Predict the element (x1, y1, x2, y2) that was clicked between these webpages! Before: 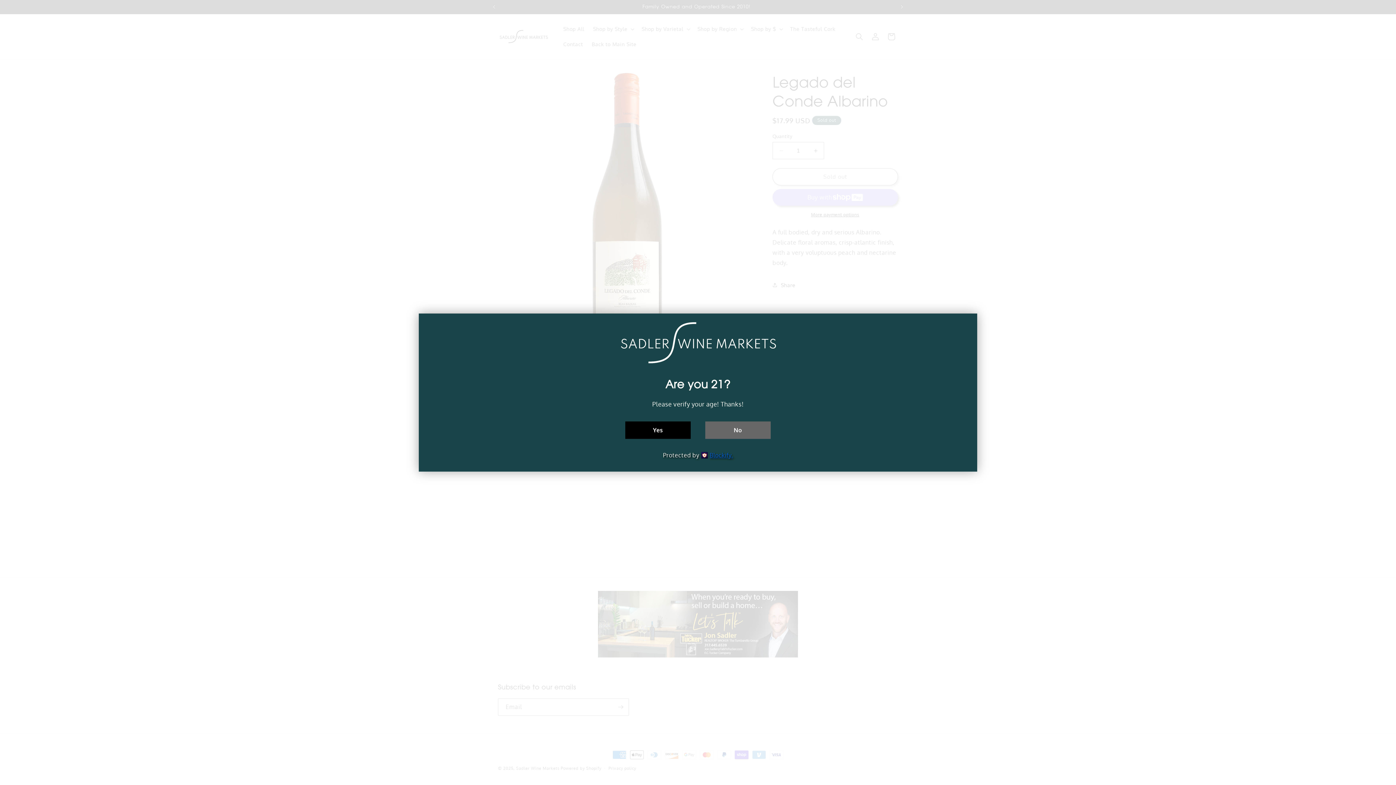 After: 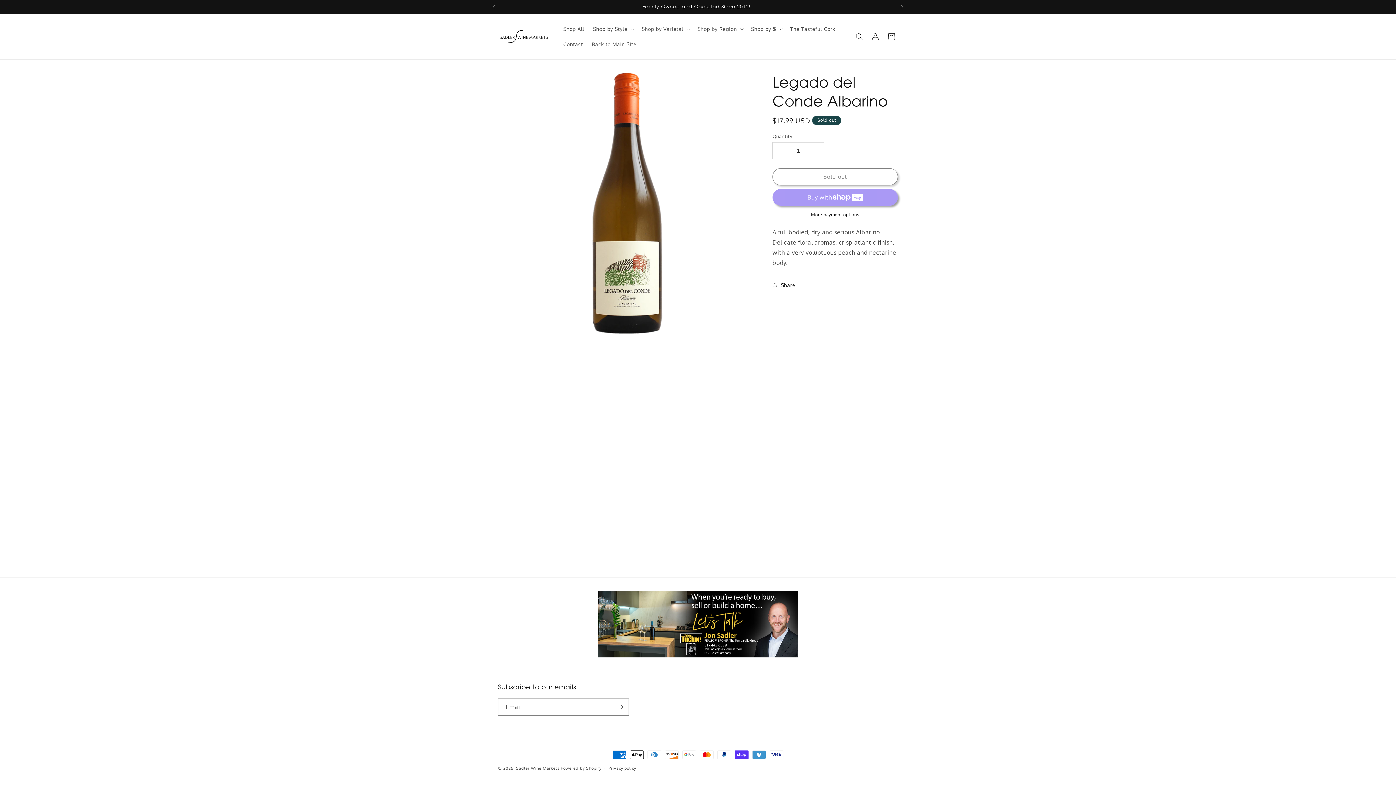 Action: label: Yes bbox: (625, 421, 690, 439)